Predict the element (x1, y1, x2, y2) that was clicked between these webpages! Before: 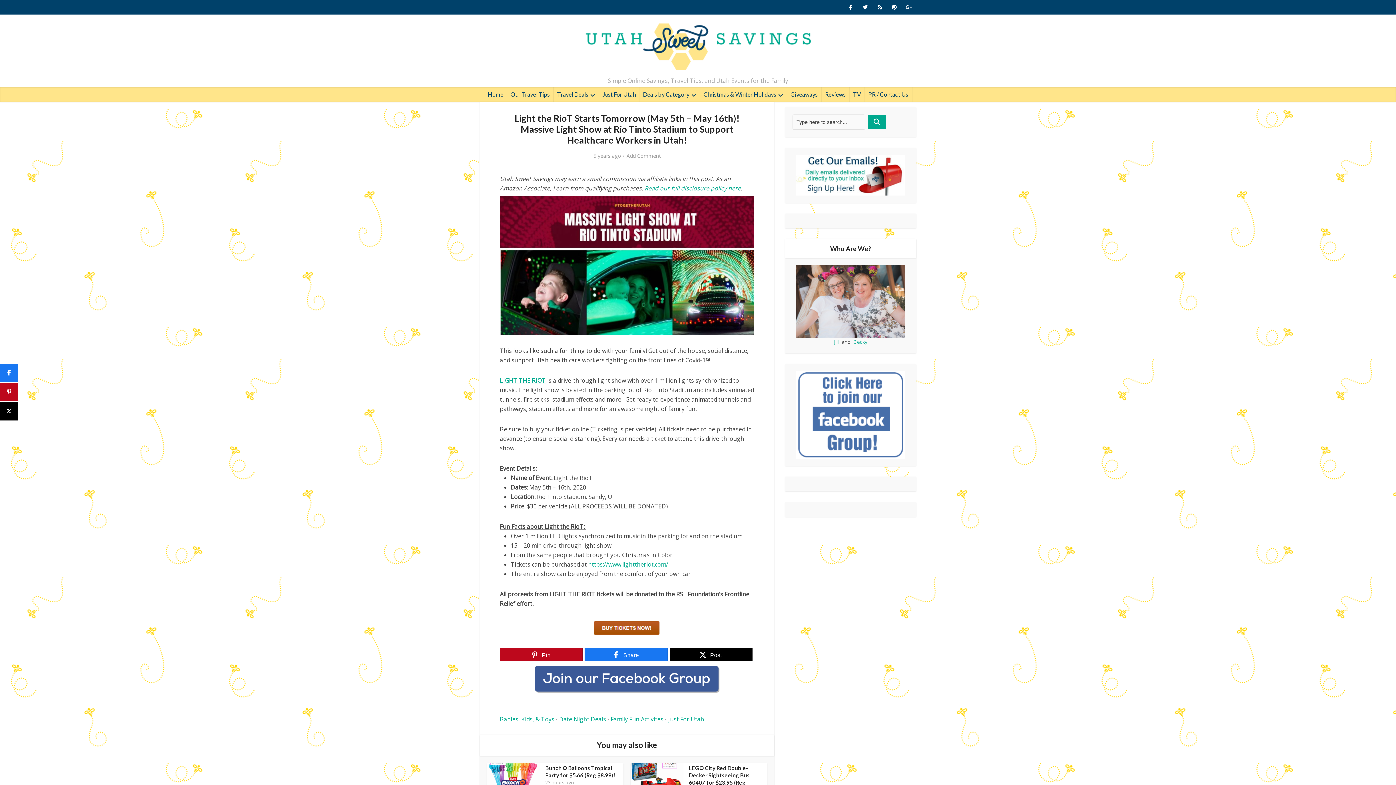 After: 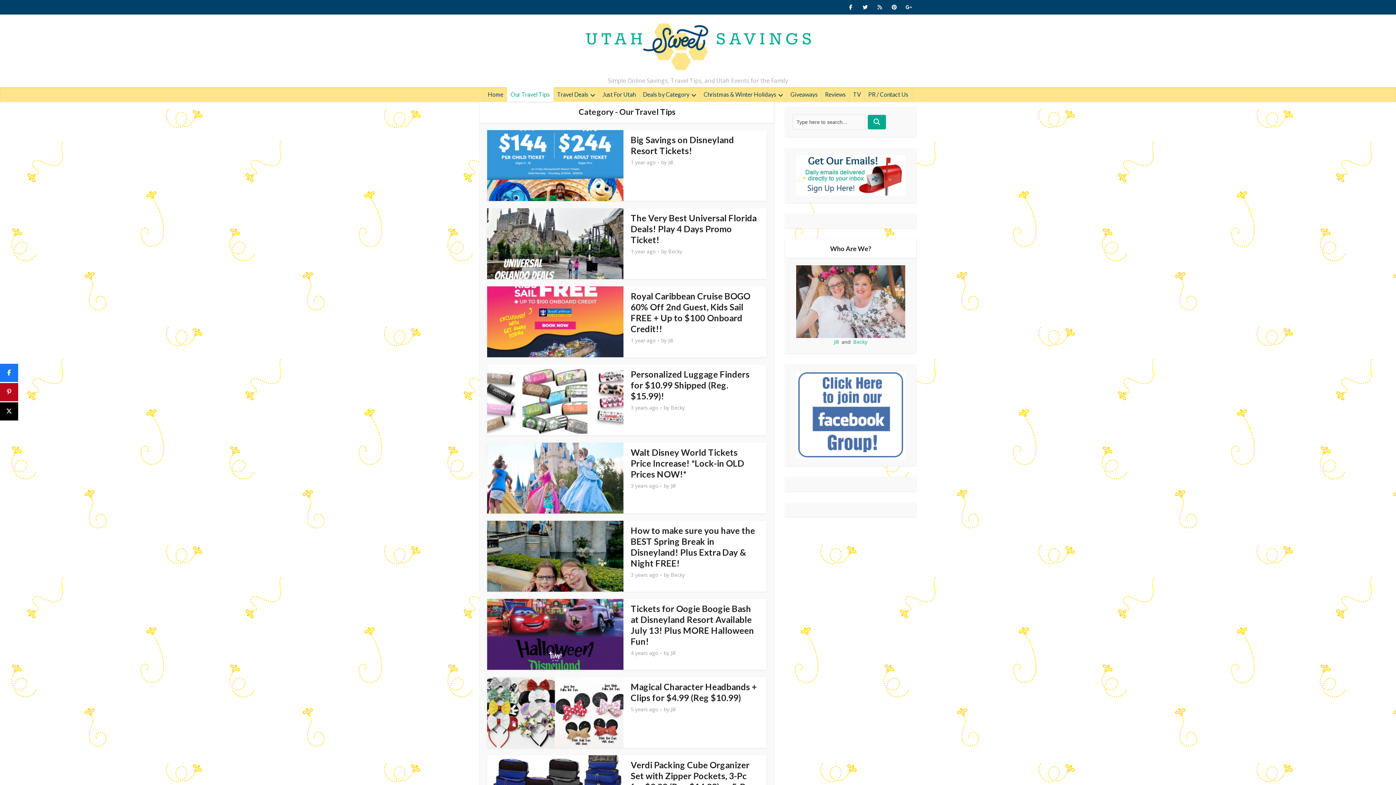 Action: label: Our Travel Tips bbox: (507, 87, 553, 101)